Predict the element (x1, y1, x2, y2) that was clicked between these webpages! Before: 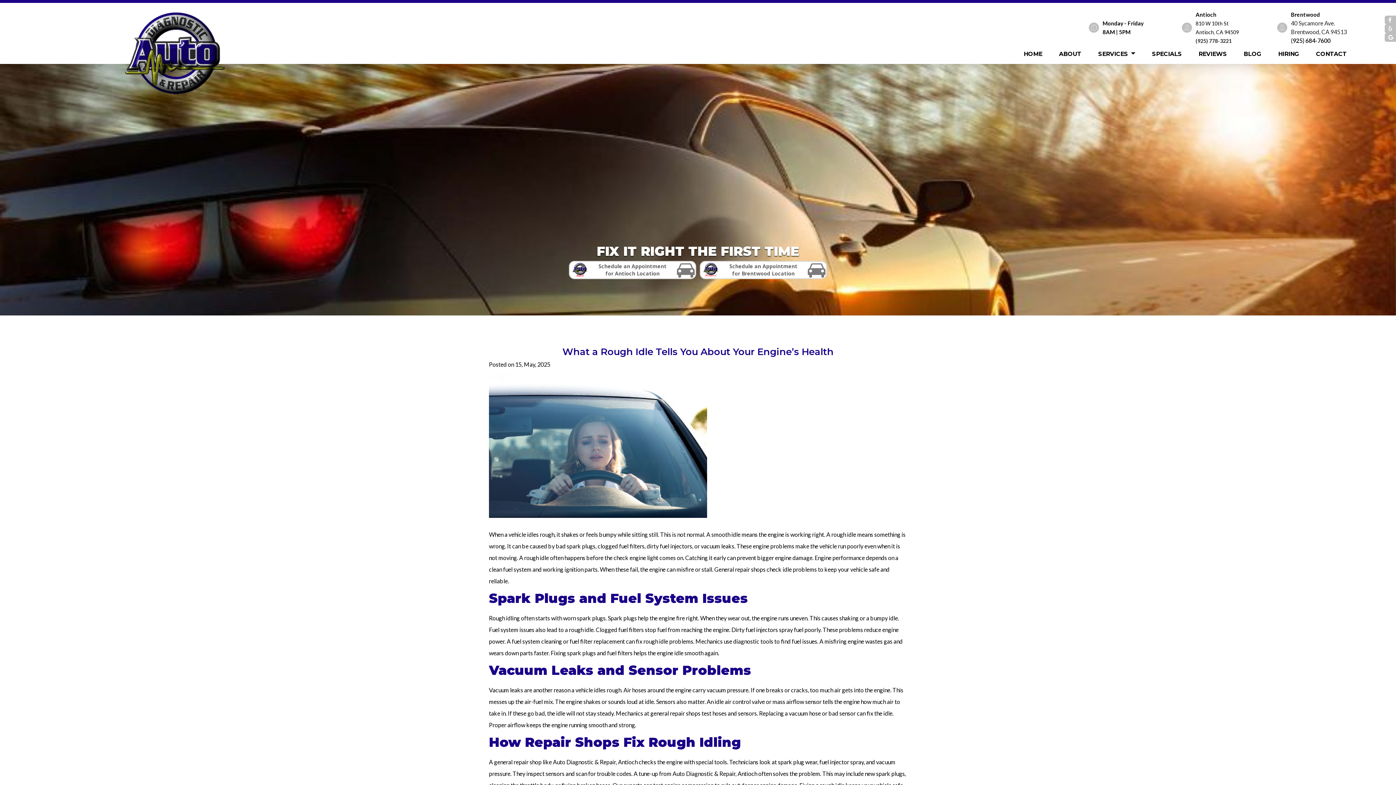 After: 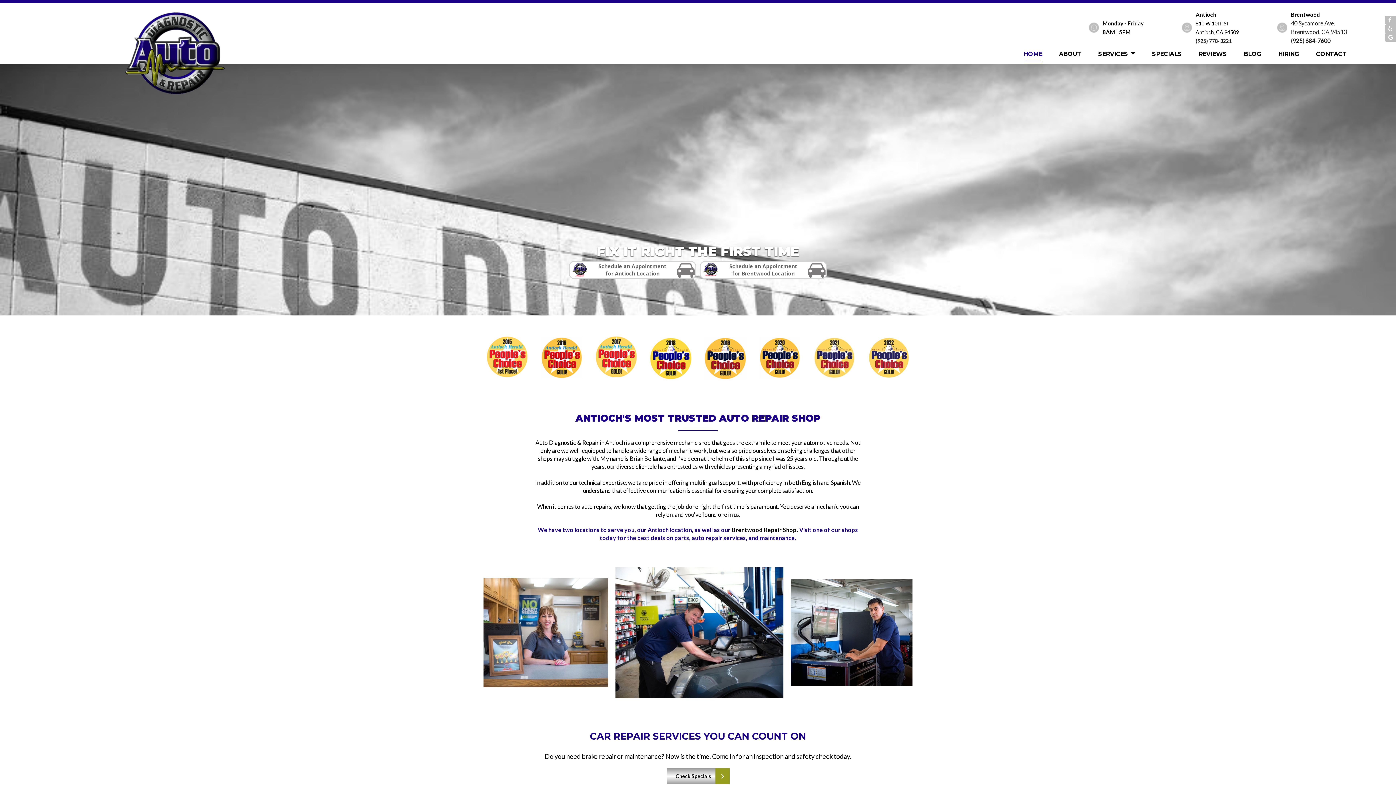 Action: bbox: (1023, 49, 1042, 58) label: HOME